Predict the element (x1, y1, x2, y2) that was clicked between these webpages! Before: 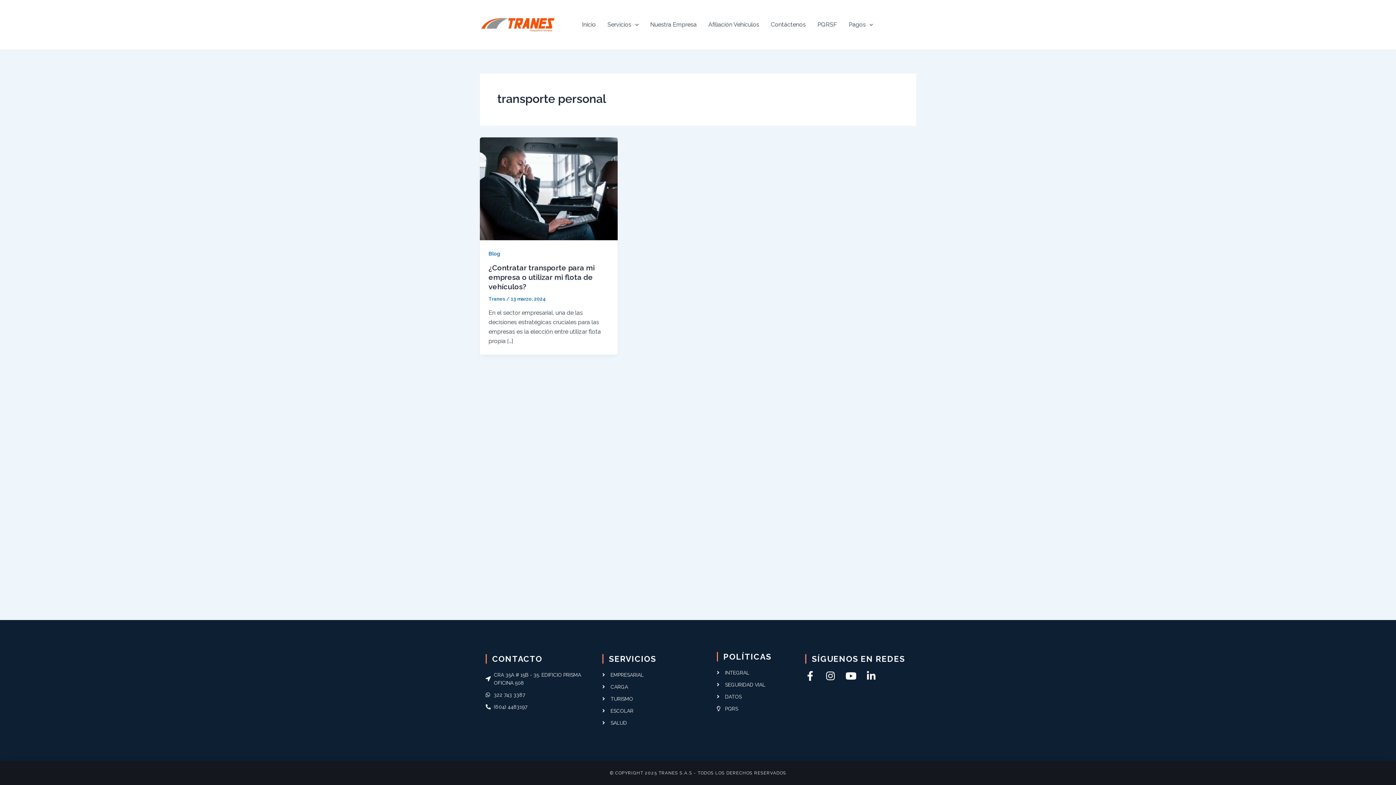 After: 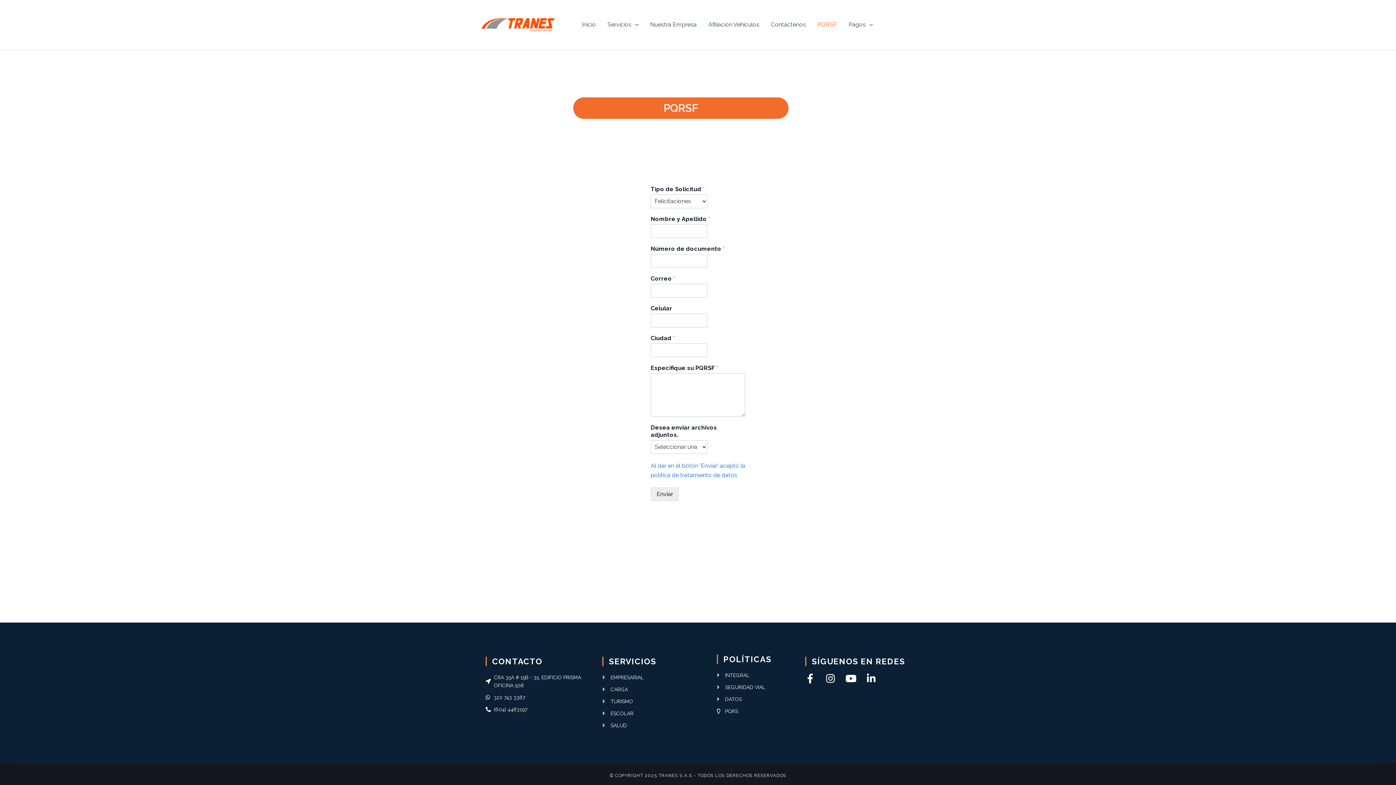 Action: bbox: (811, 10, 843, 39) label: PQRSF